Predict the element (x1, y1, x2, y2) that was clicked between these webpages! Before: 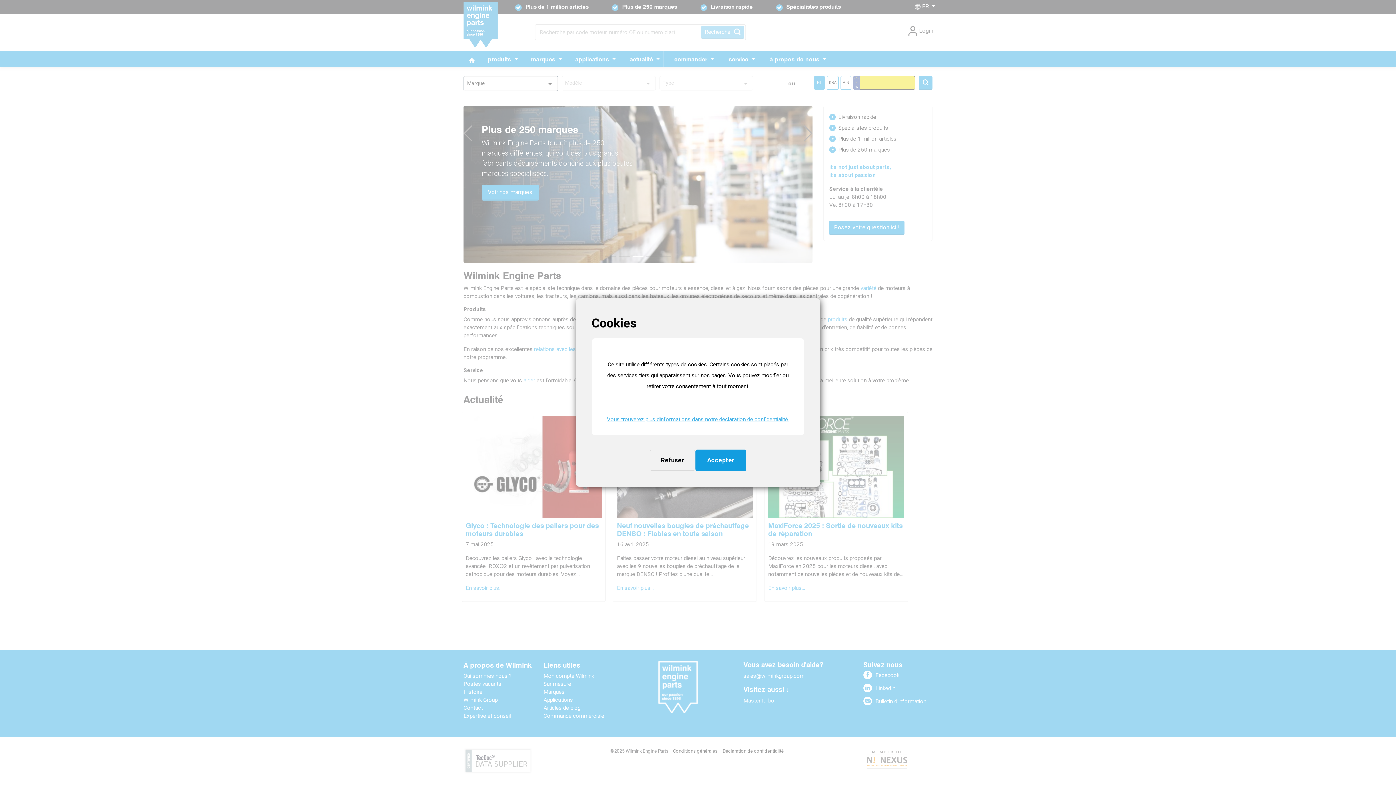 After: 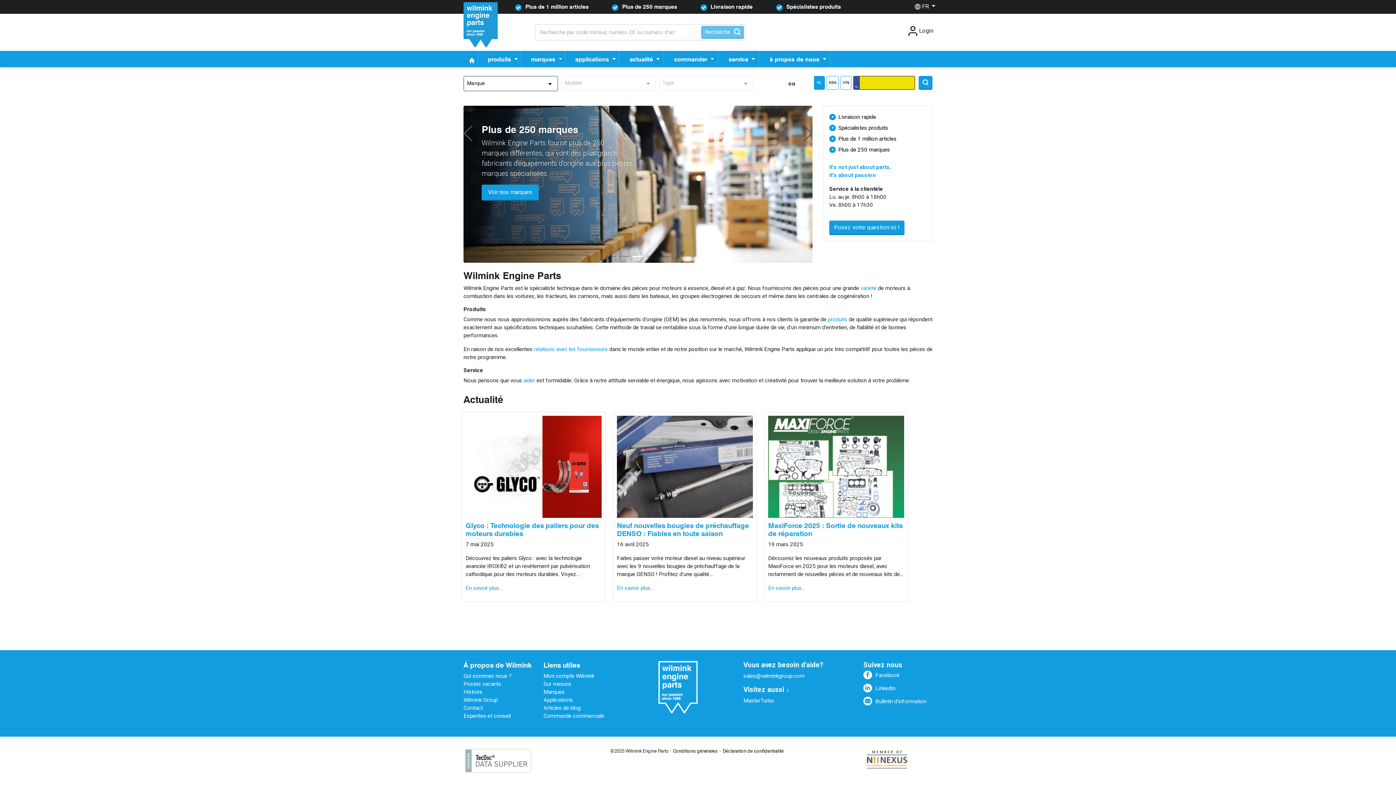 Action: label: deny cookies bbox: (649, 450, 695, 470)